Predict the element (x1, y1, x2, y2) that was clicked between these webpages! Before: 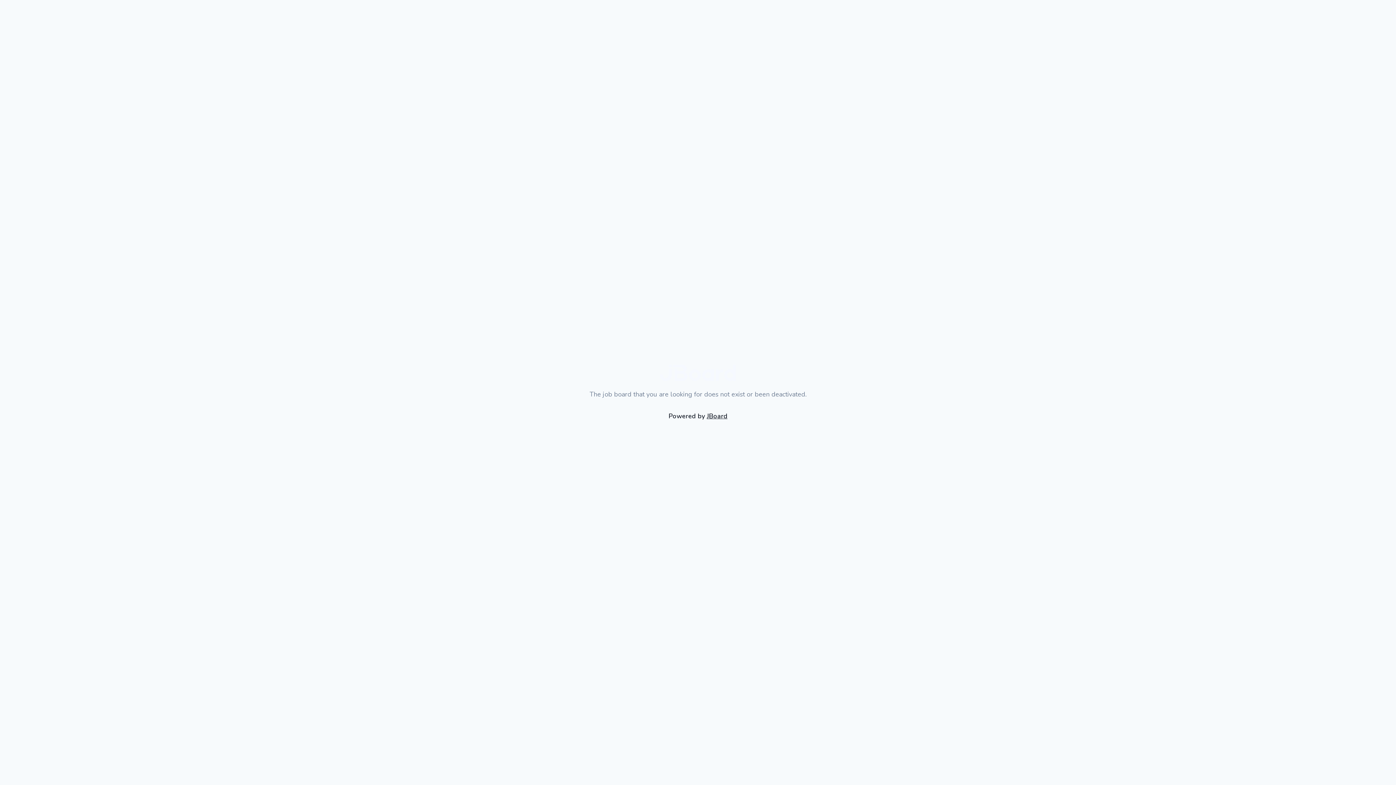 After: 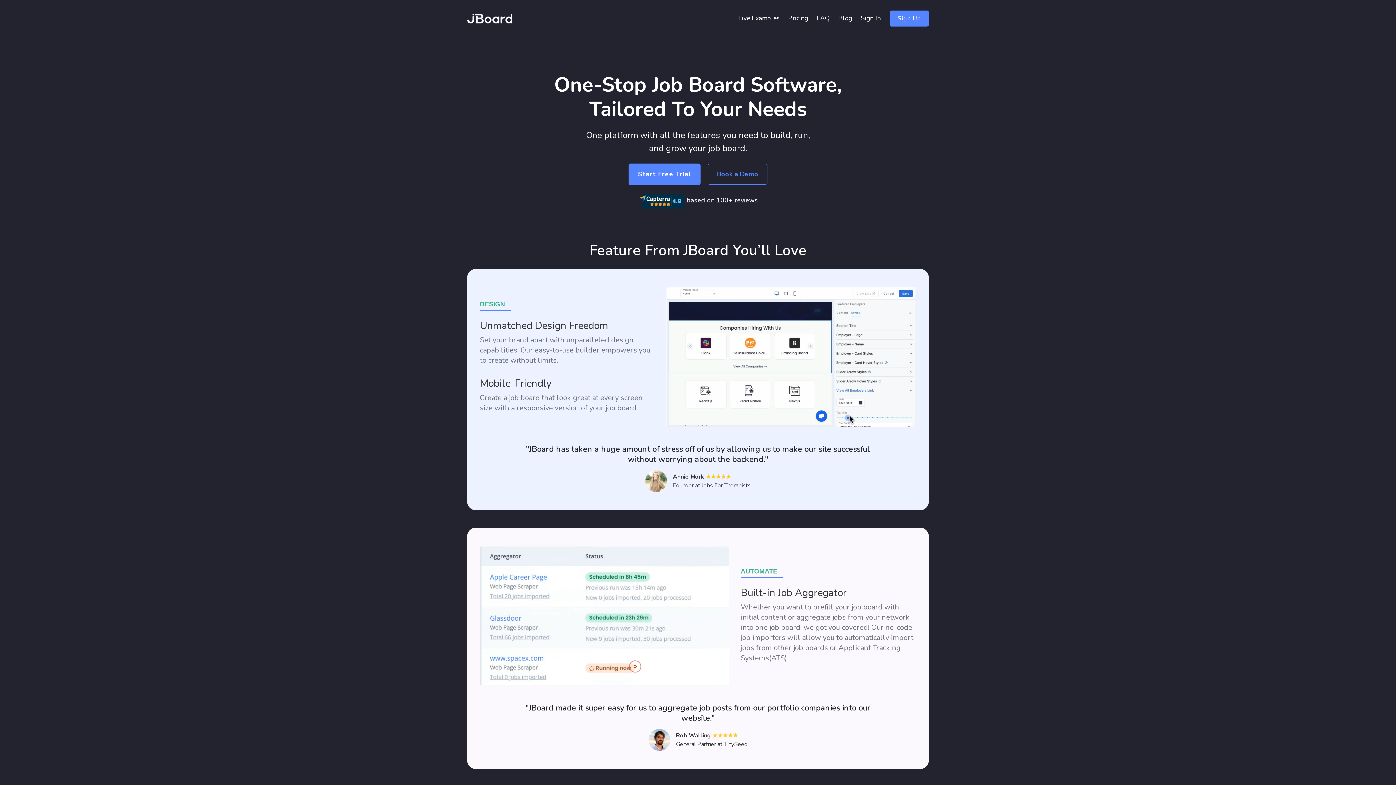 Action: bbox: (660, 364, 736, 383)